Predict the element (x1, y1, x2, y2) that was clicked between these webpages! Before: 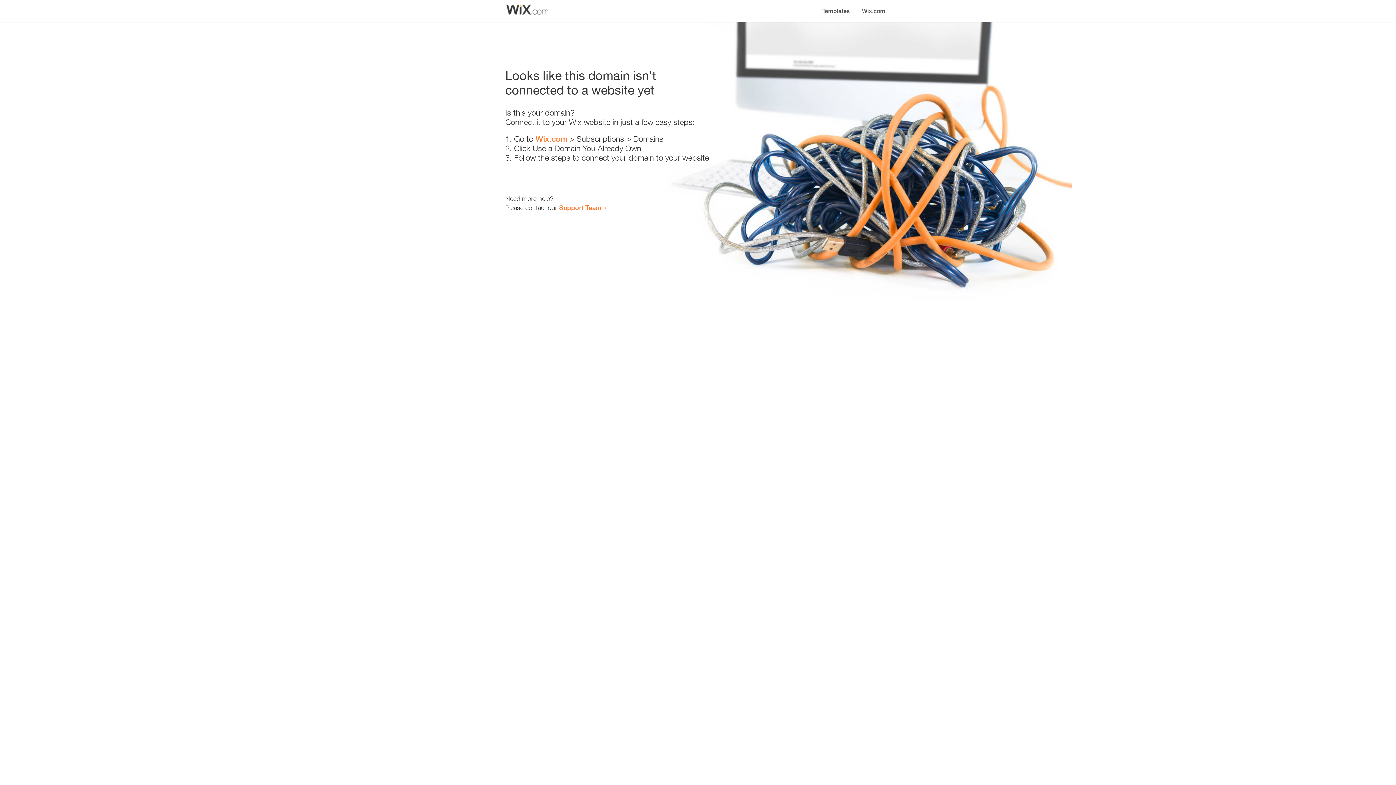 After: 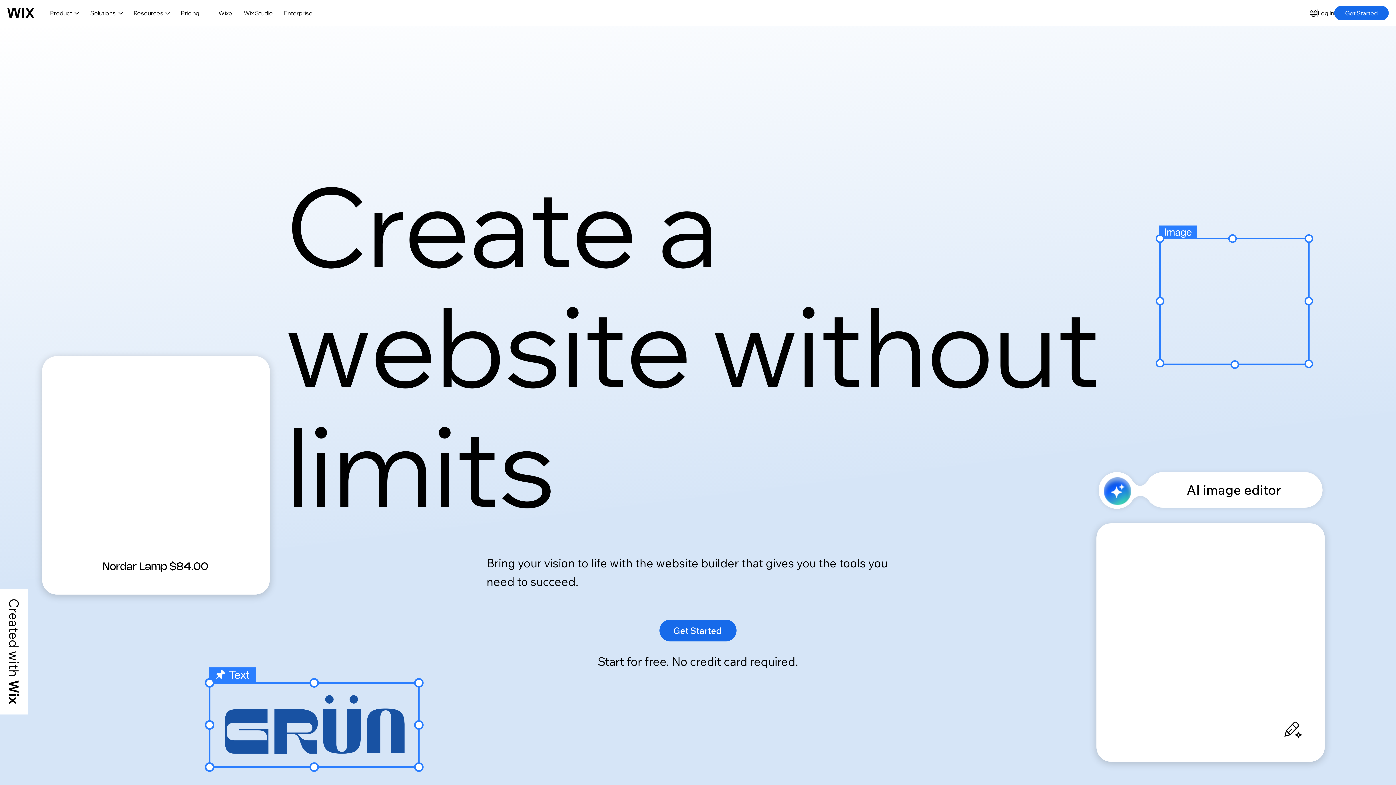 Action: bbox: (535, 134, 567, 143) label: Wix.com